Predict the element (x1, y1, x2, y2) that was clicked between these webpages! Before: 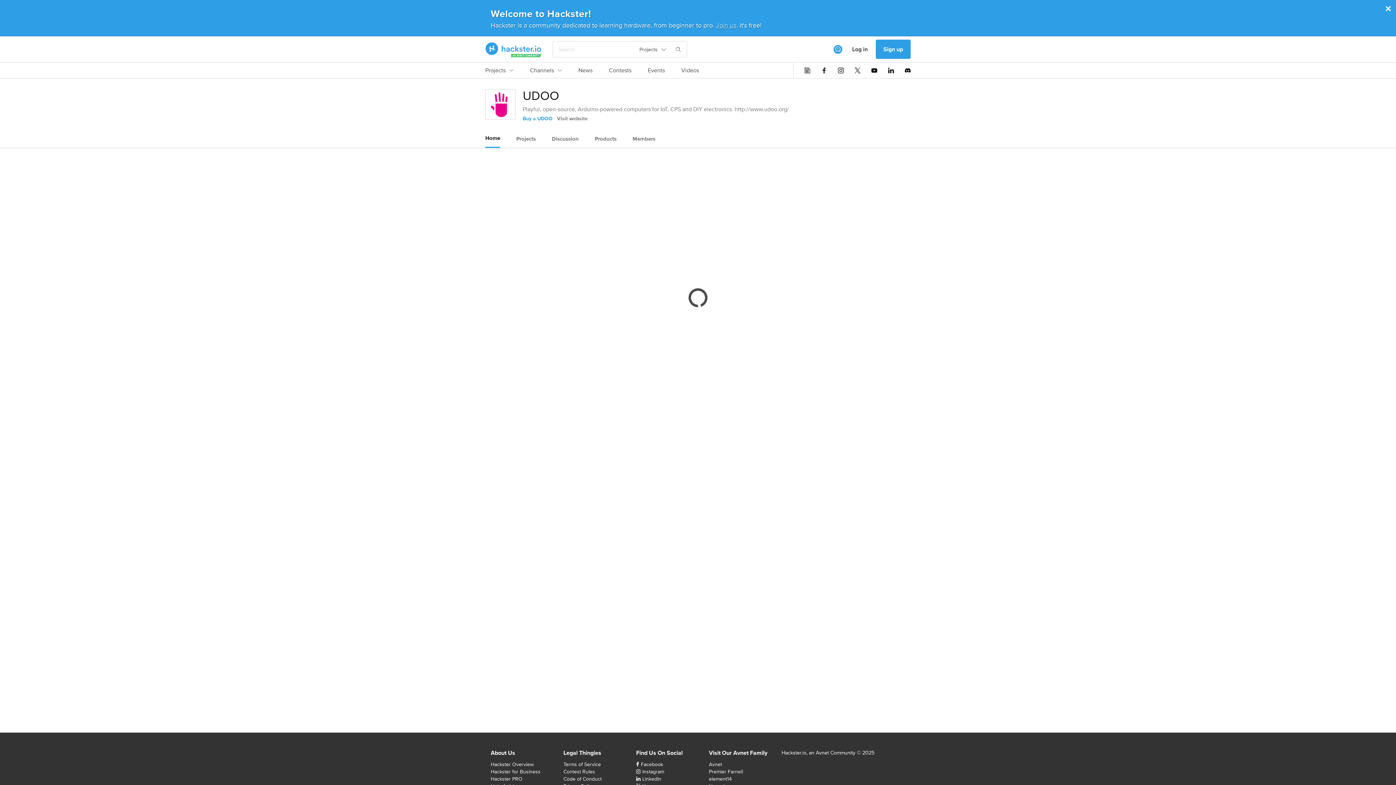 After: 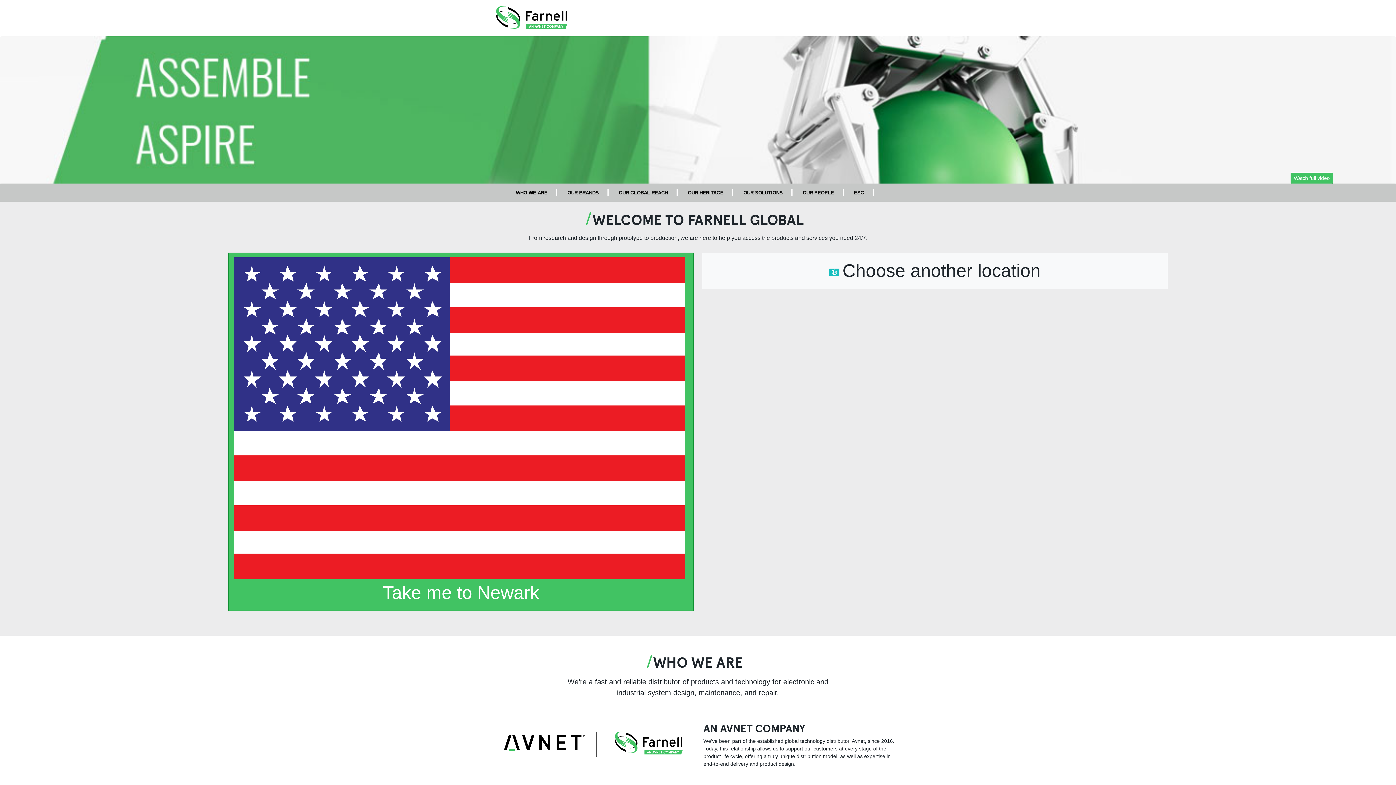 Action: label: Premier Farnell bbox: (709, 768, 743, 775)